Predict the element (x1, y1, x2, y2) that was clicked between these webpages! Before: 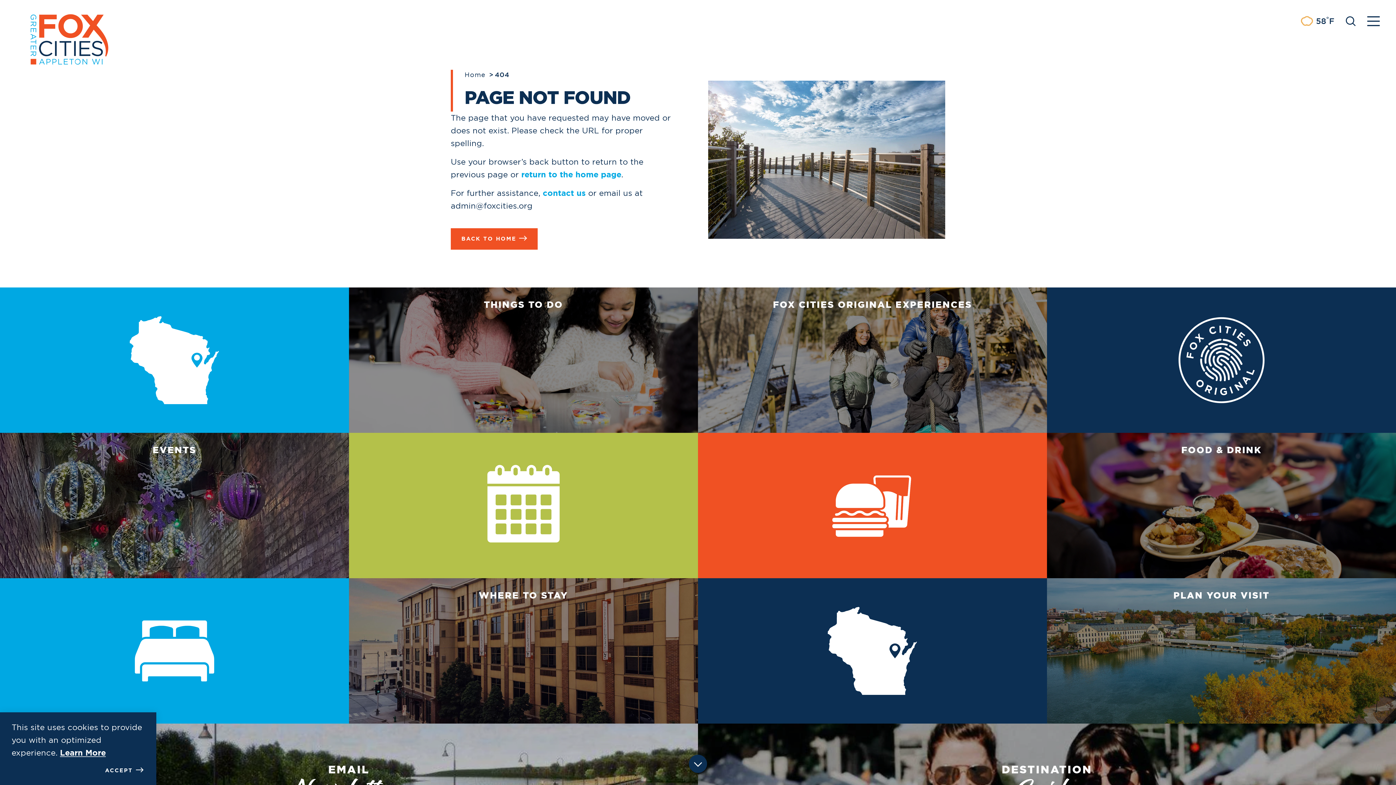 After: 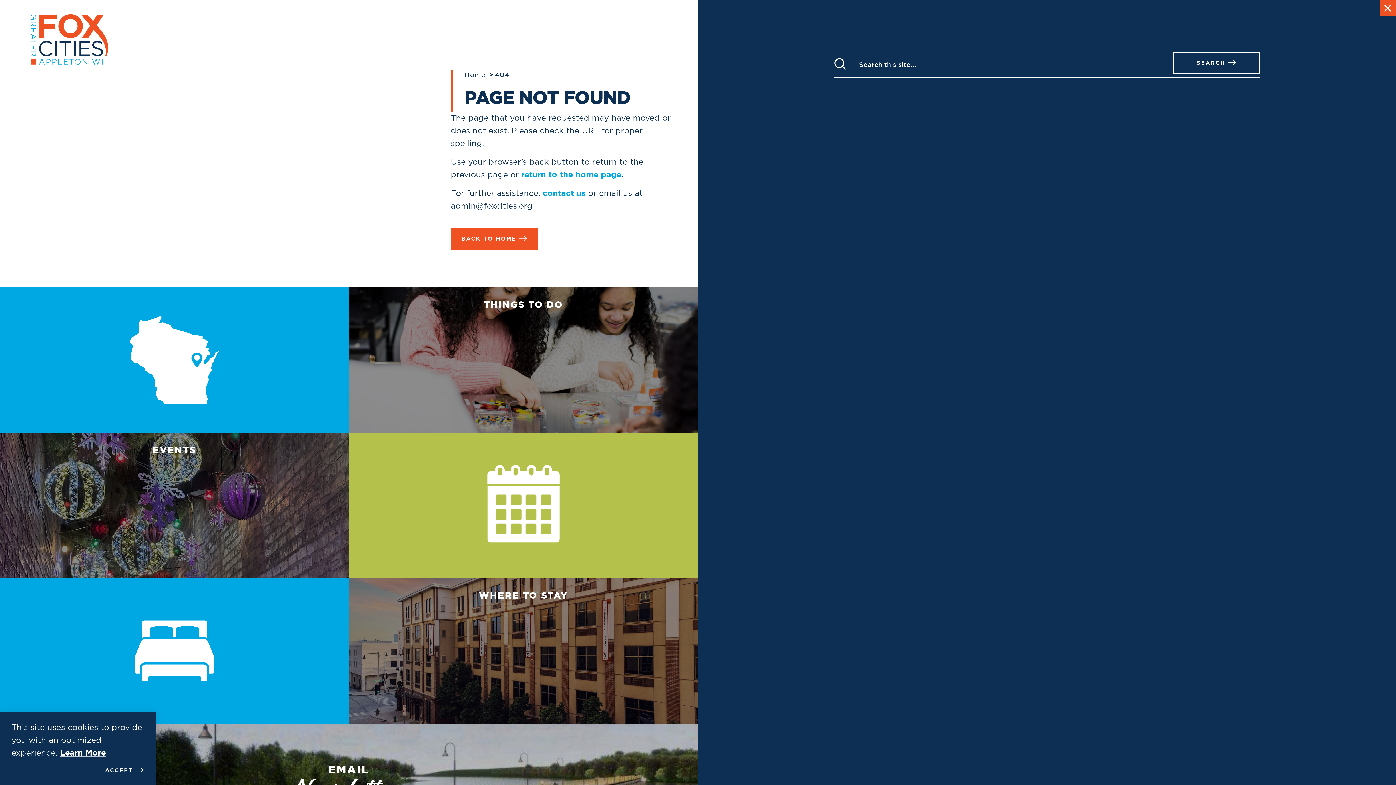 Action: label: Toggle the Site Search bbox: (1346, 15, 1356, 26)